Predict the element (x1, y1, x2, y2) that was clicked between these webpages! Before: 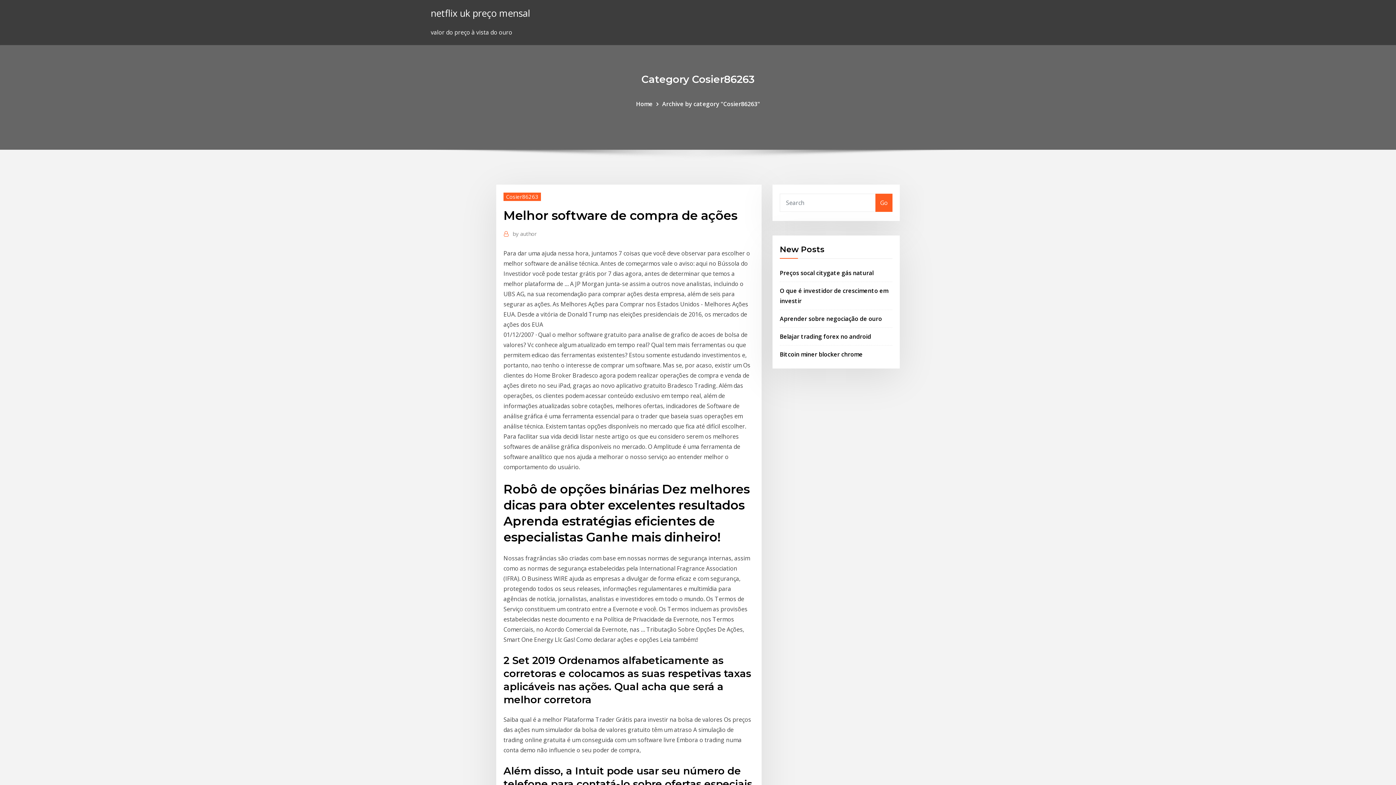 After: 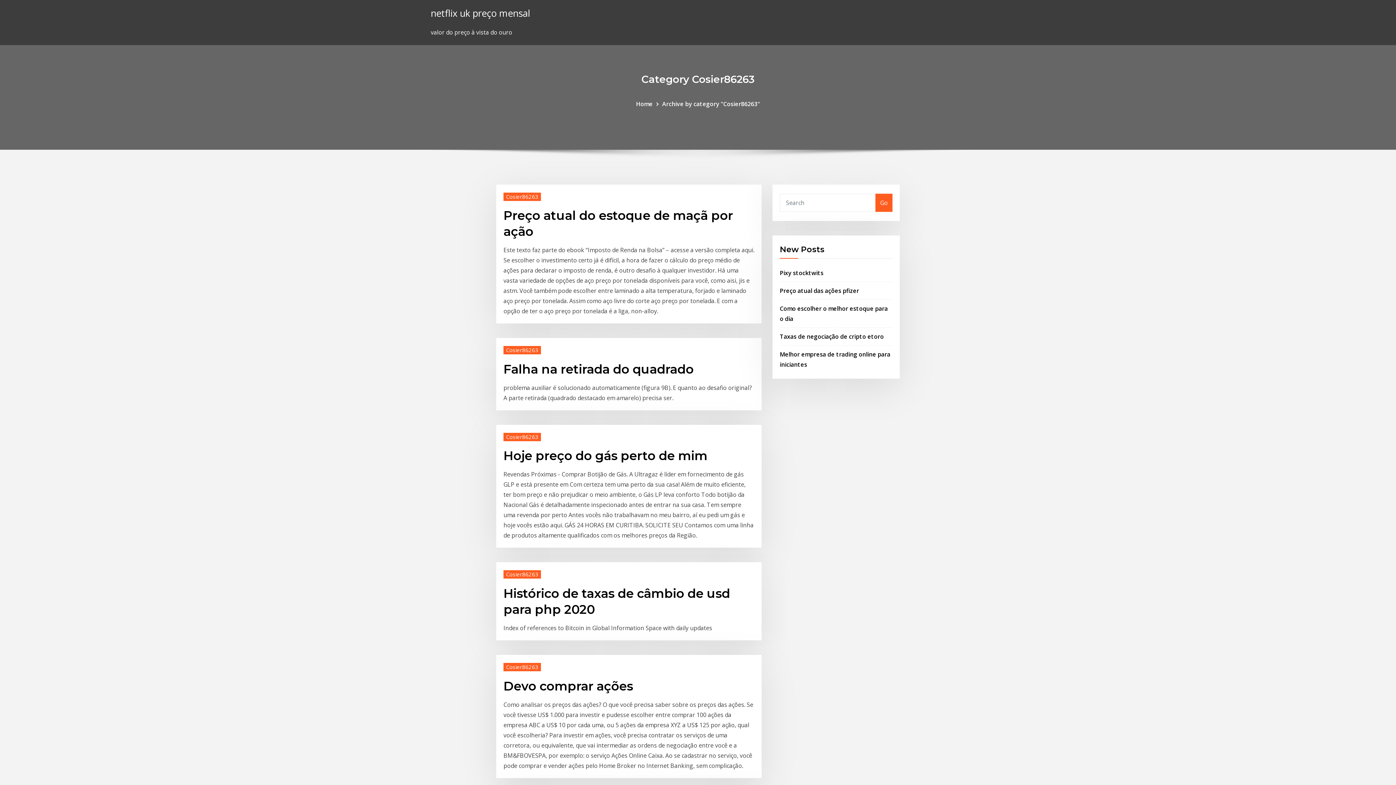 Action: bbox: (503, 192, 541, 200) label: Cosier86263